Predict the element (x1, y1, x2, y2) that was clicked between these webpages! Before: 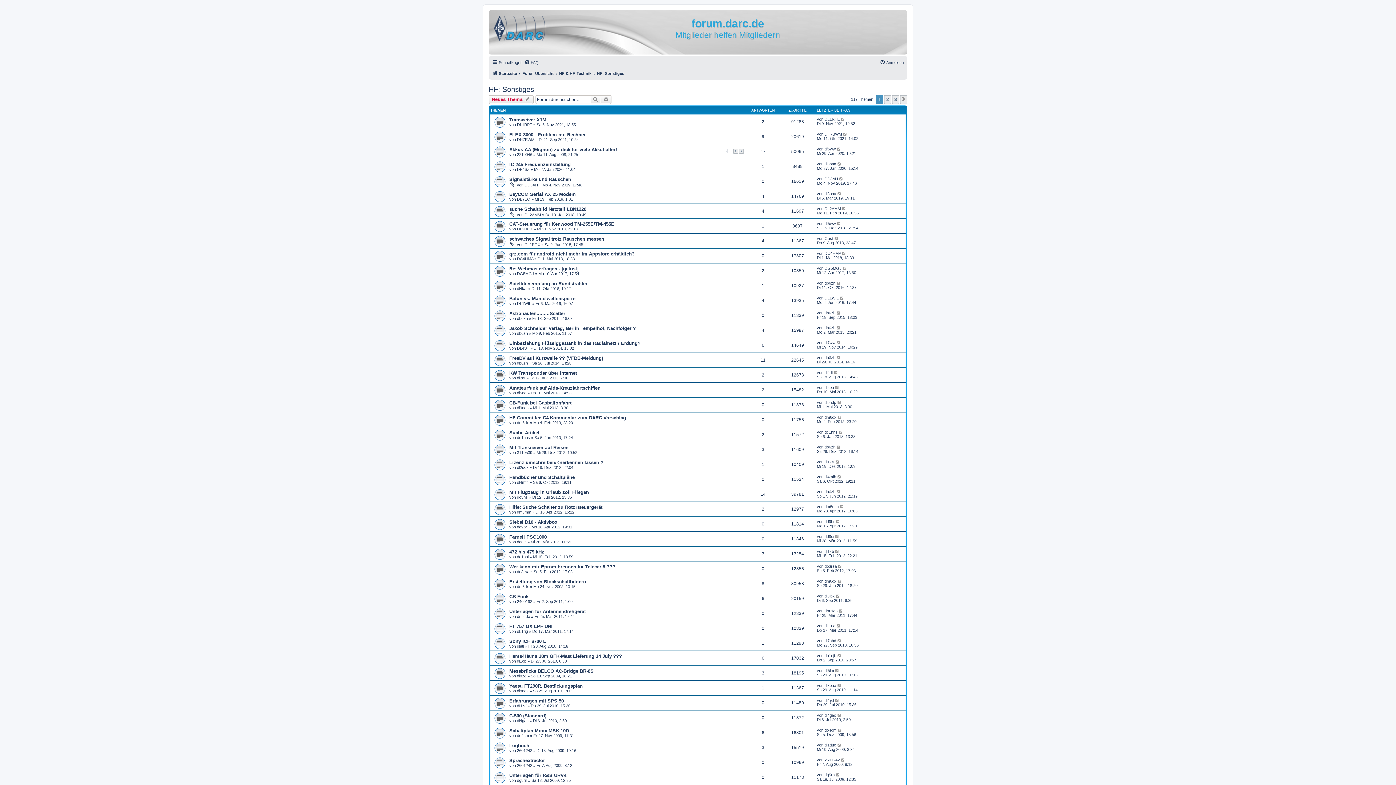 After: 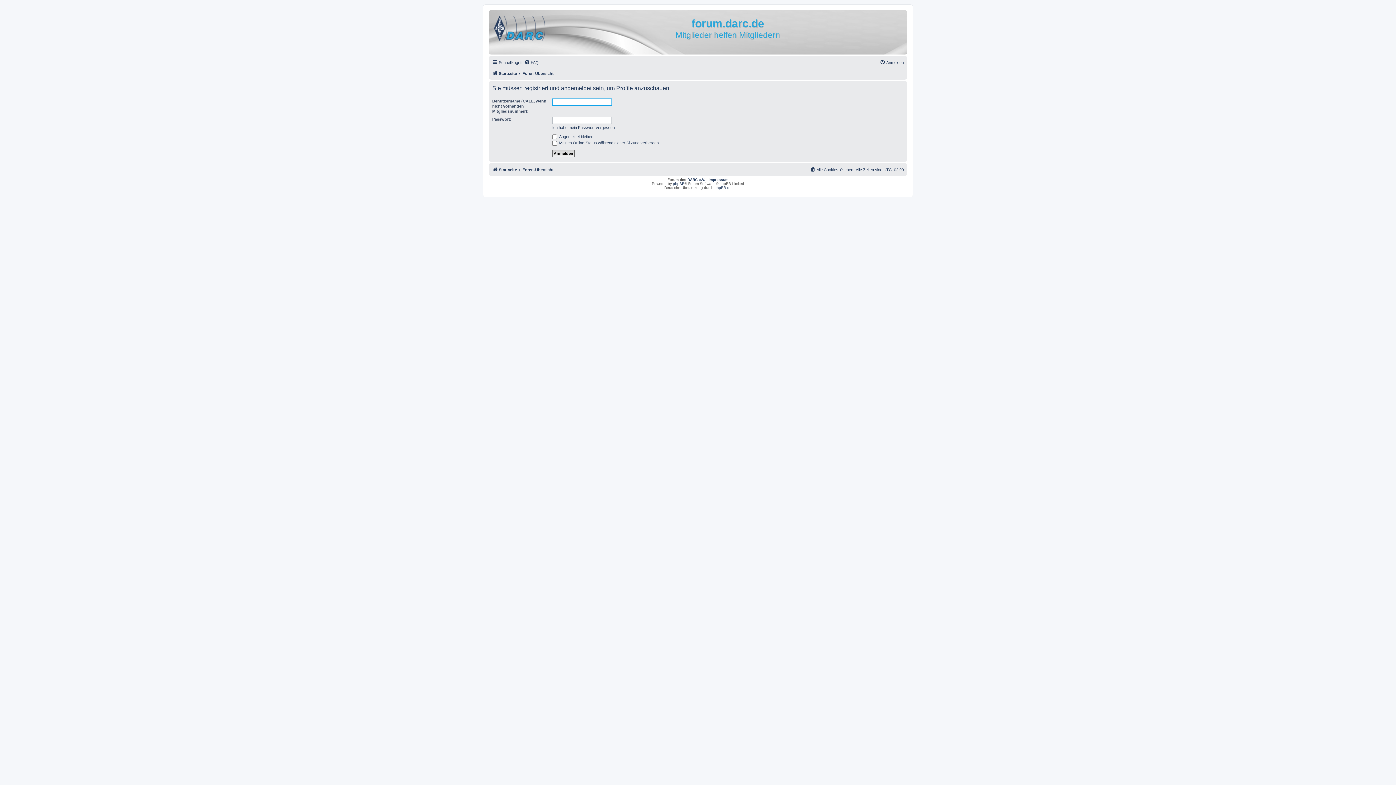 Action: bbox: (824, 325, 835, 330) label: db6zh